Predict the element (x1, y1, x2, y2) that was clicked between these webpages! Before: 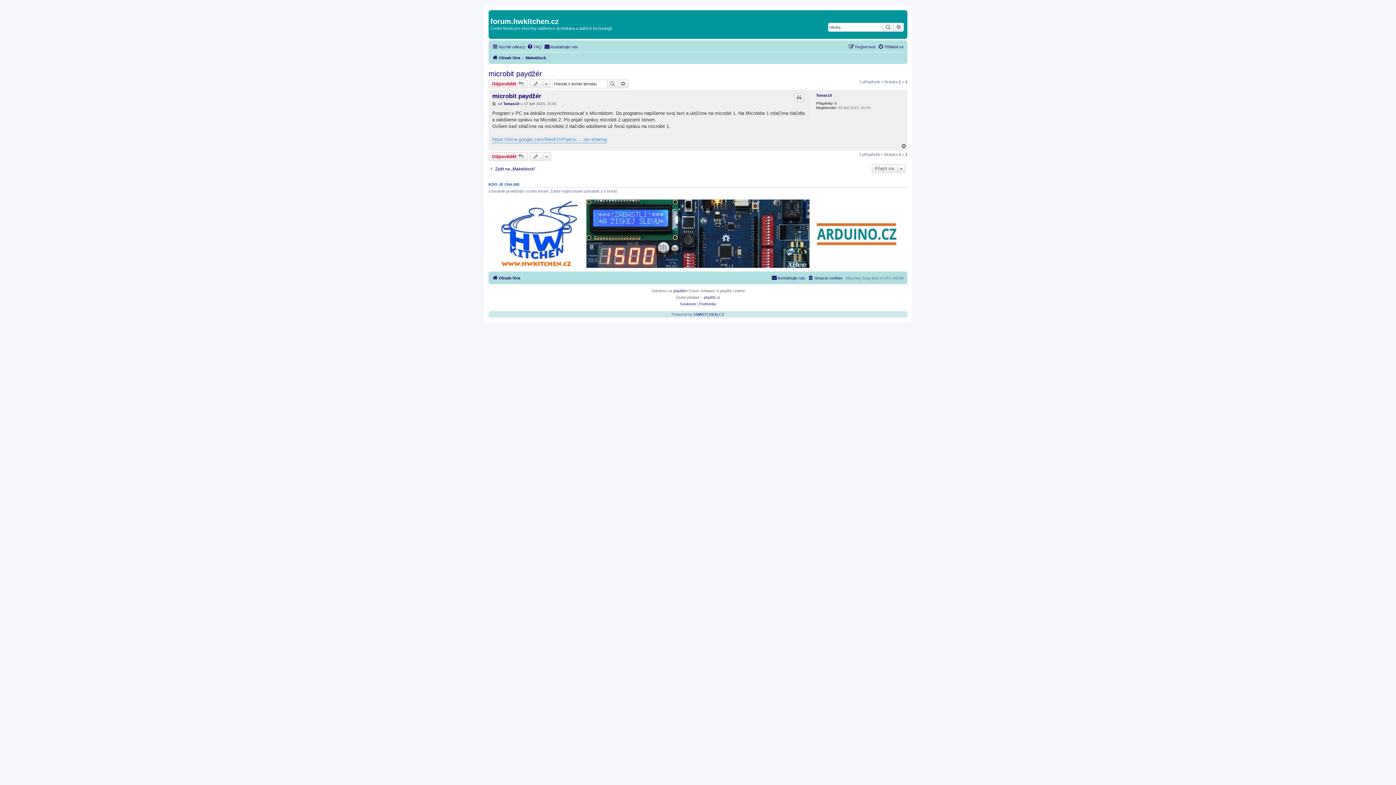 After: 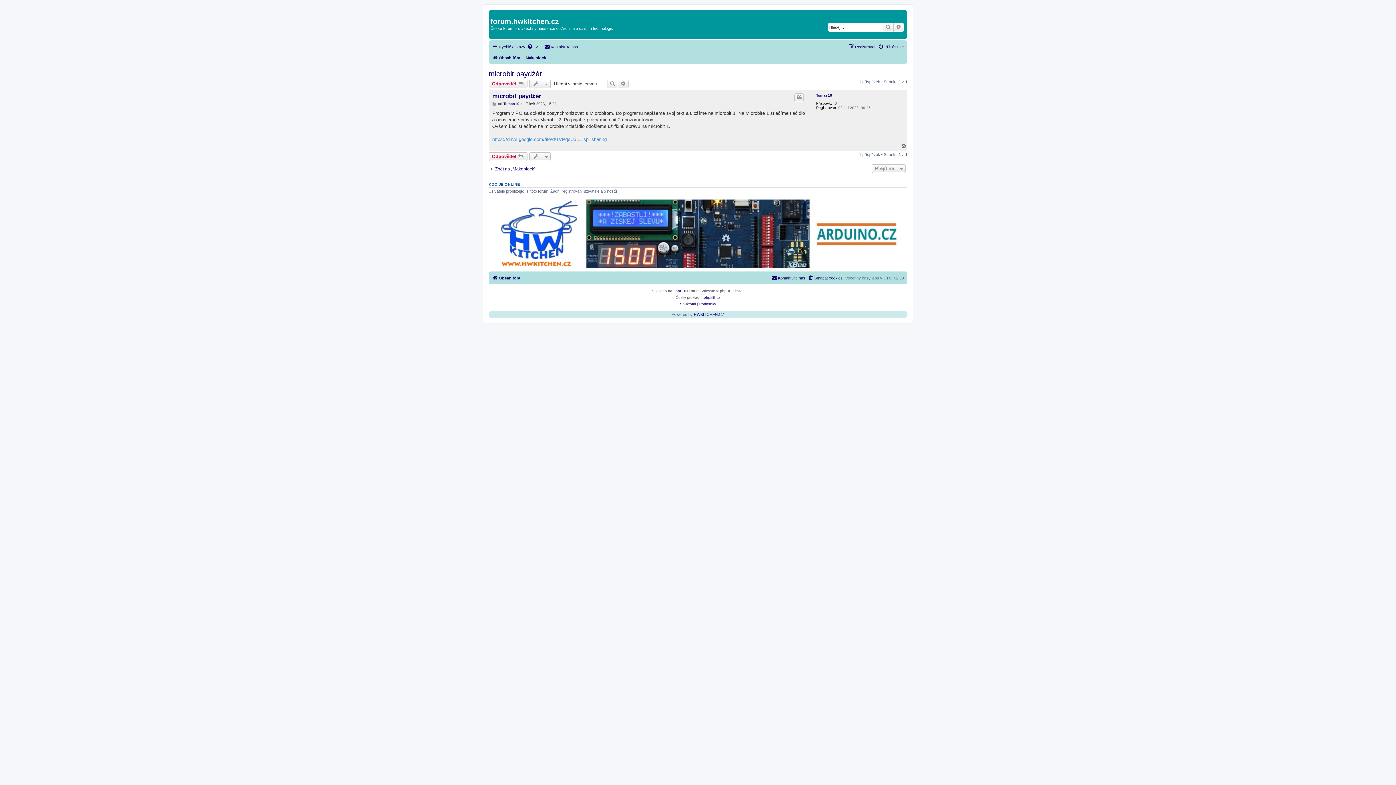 Action: bbox: (901, 143, 907, 148) label: Nahoru